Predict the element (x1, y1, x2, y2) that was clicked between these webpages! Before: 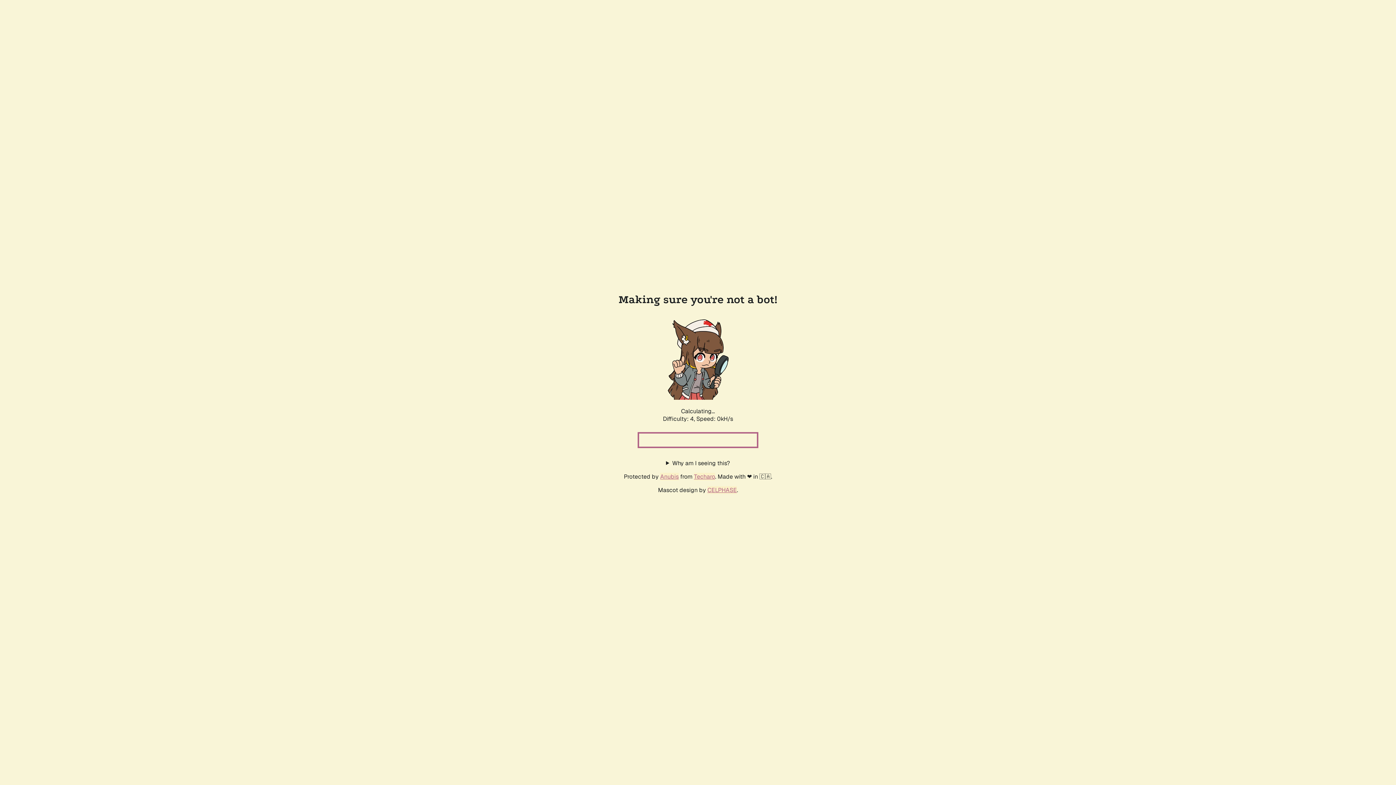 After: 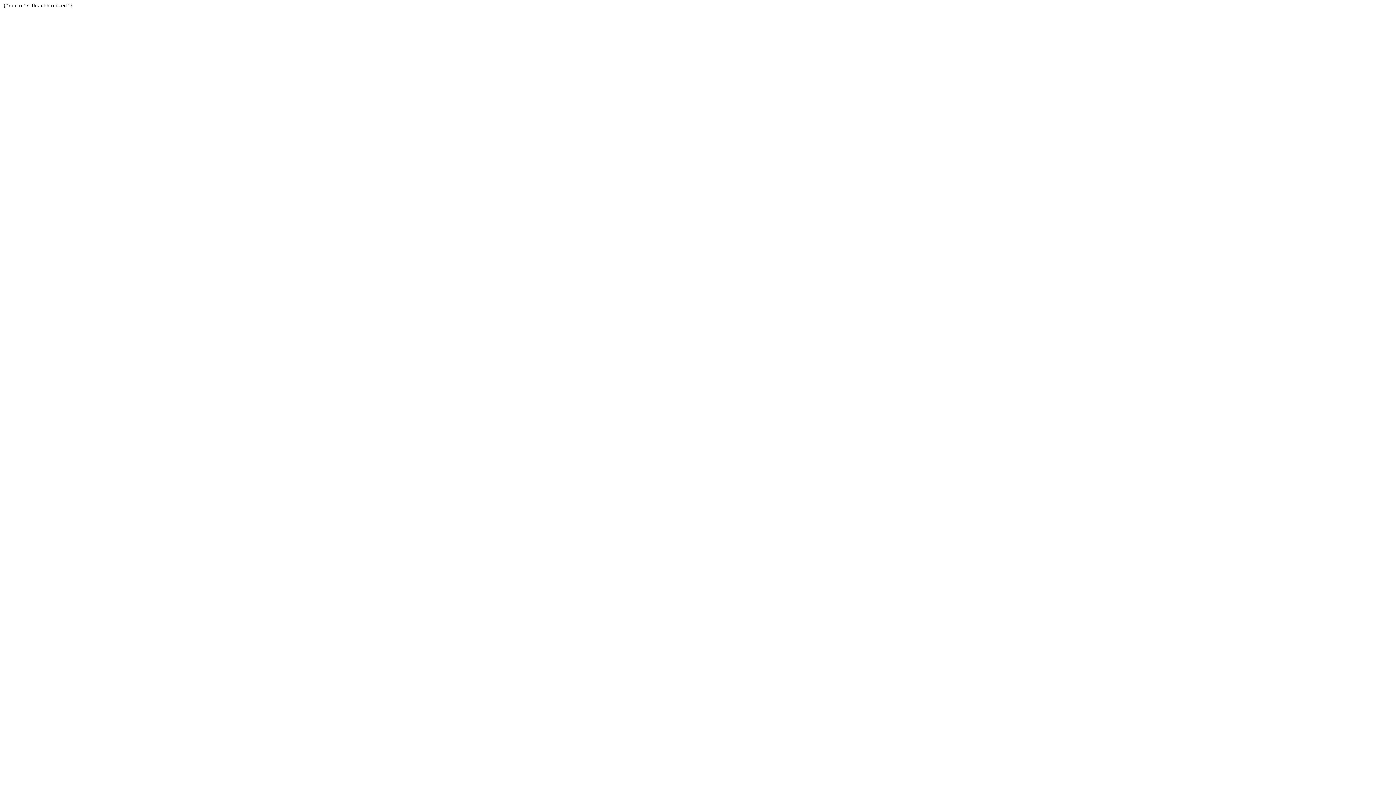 Action: bbox: (694, 472, 715, 480) label: Techaro